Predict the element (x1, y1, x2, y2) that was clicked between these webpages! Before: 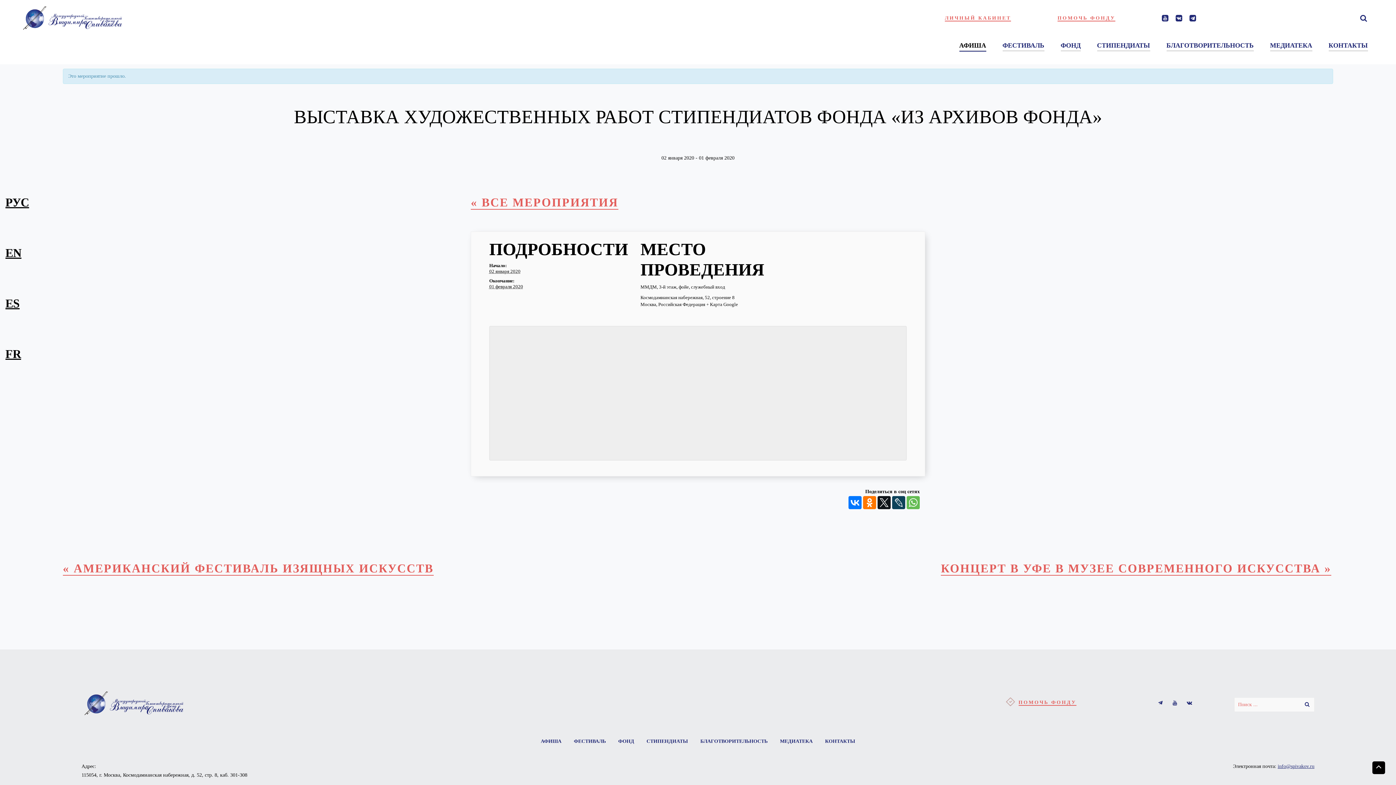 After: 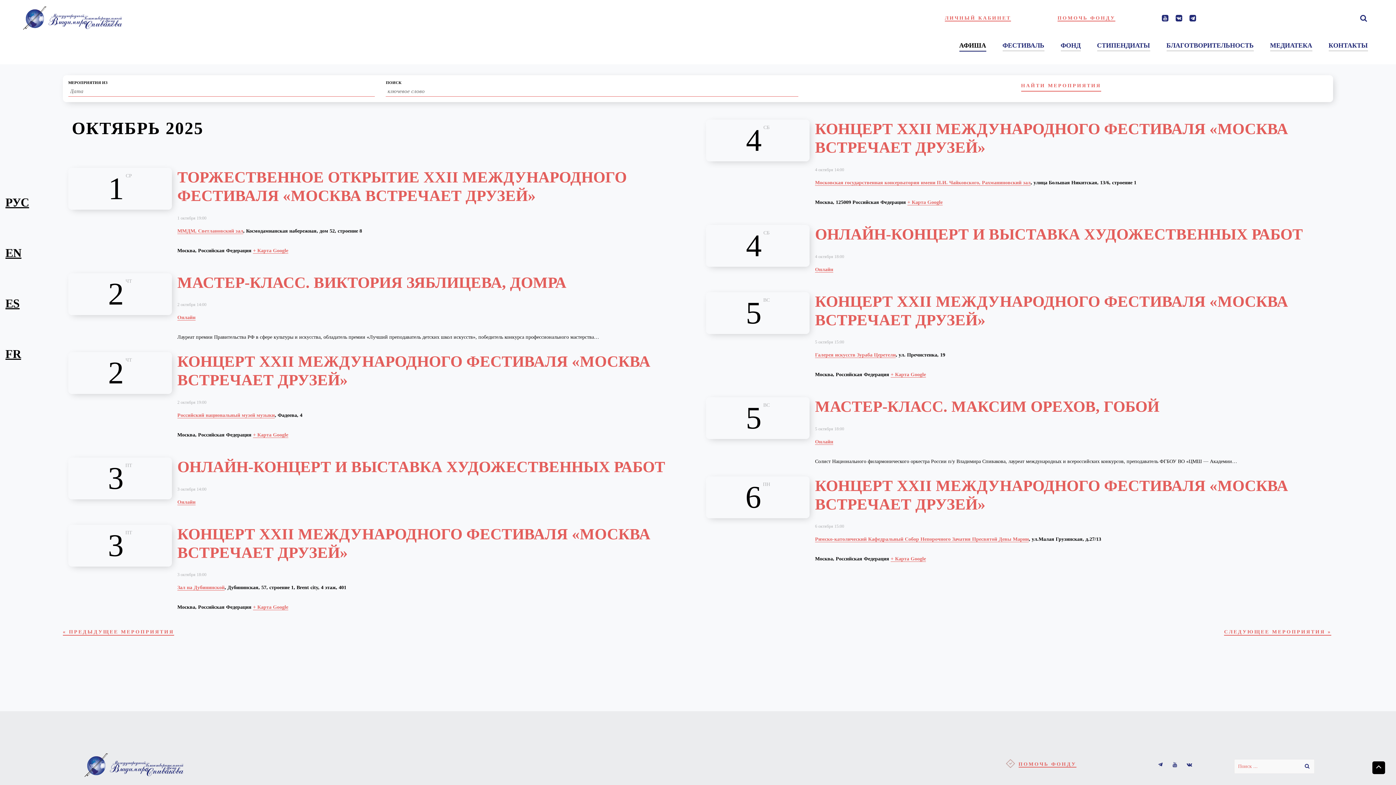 Action: bbox: (470, 195, 618, 209) label: « ВСЕ МЕРОПРИЯТИЯ